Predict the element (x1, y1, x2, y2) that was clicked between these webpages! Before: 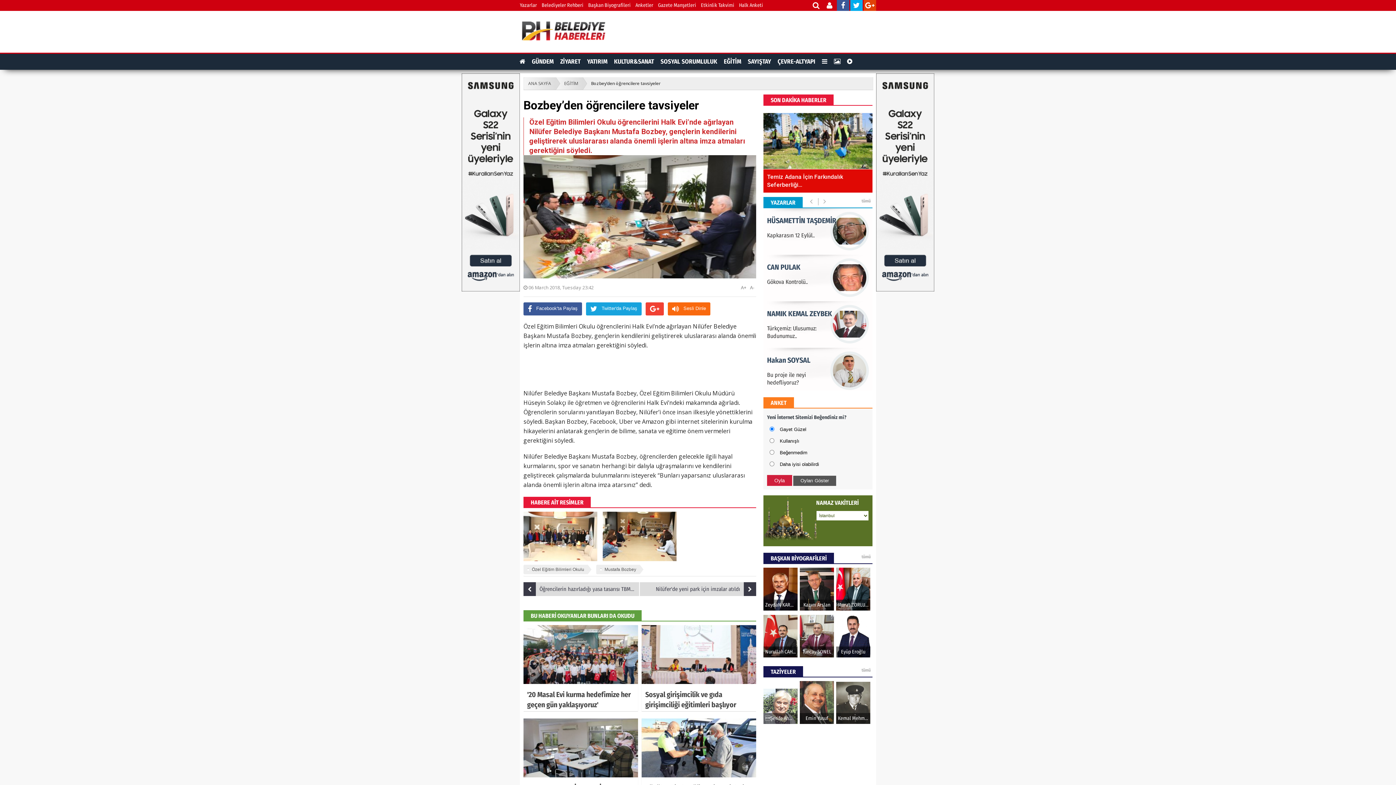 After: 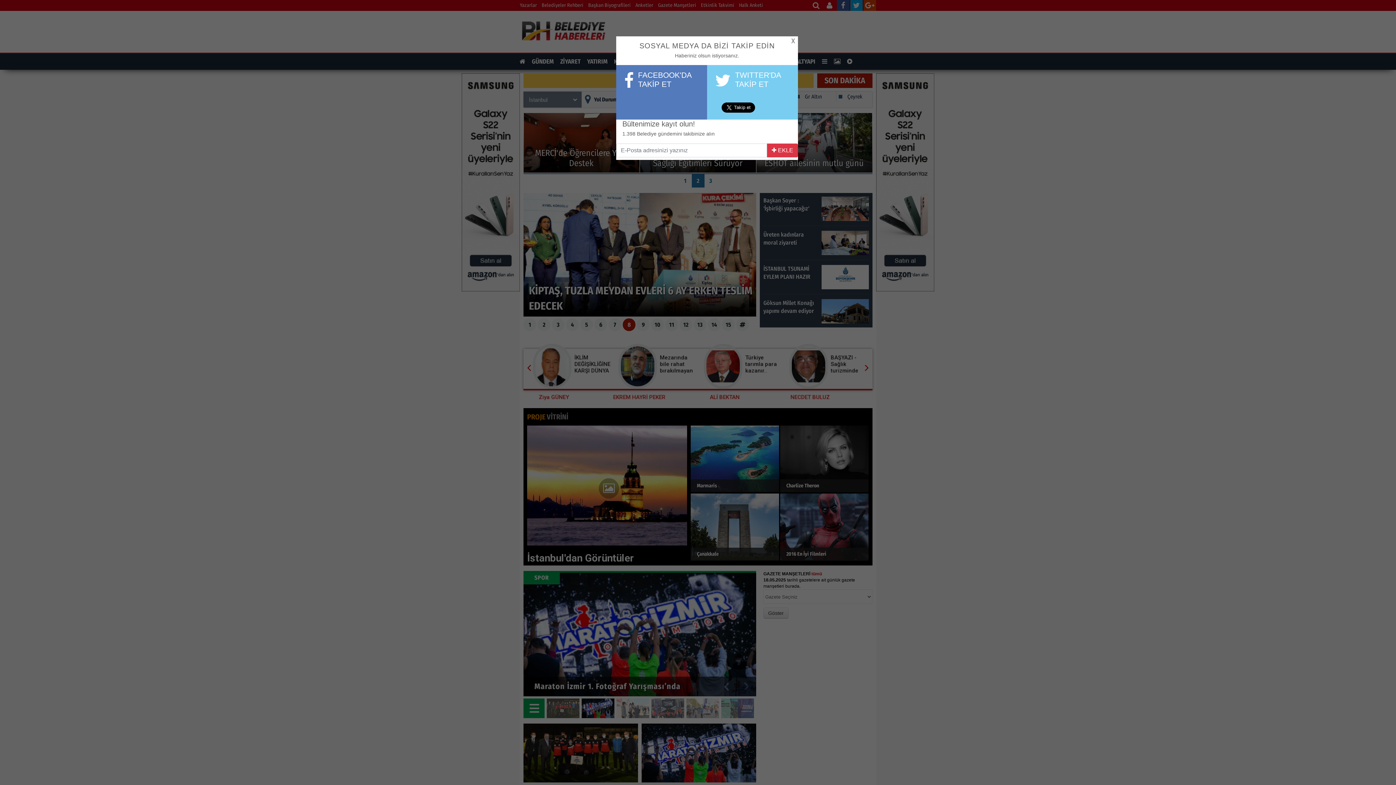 Action: bbox: (519, 53, 525, 69)